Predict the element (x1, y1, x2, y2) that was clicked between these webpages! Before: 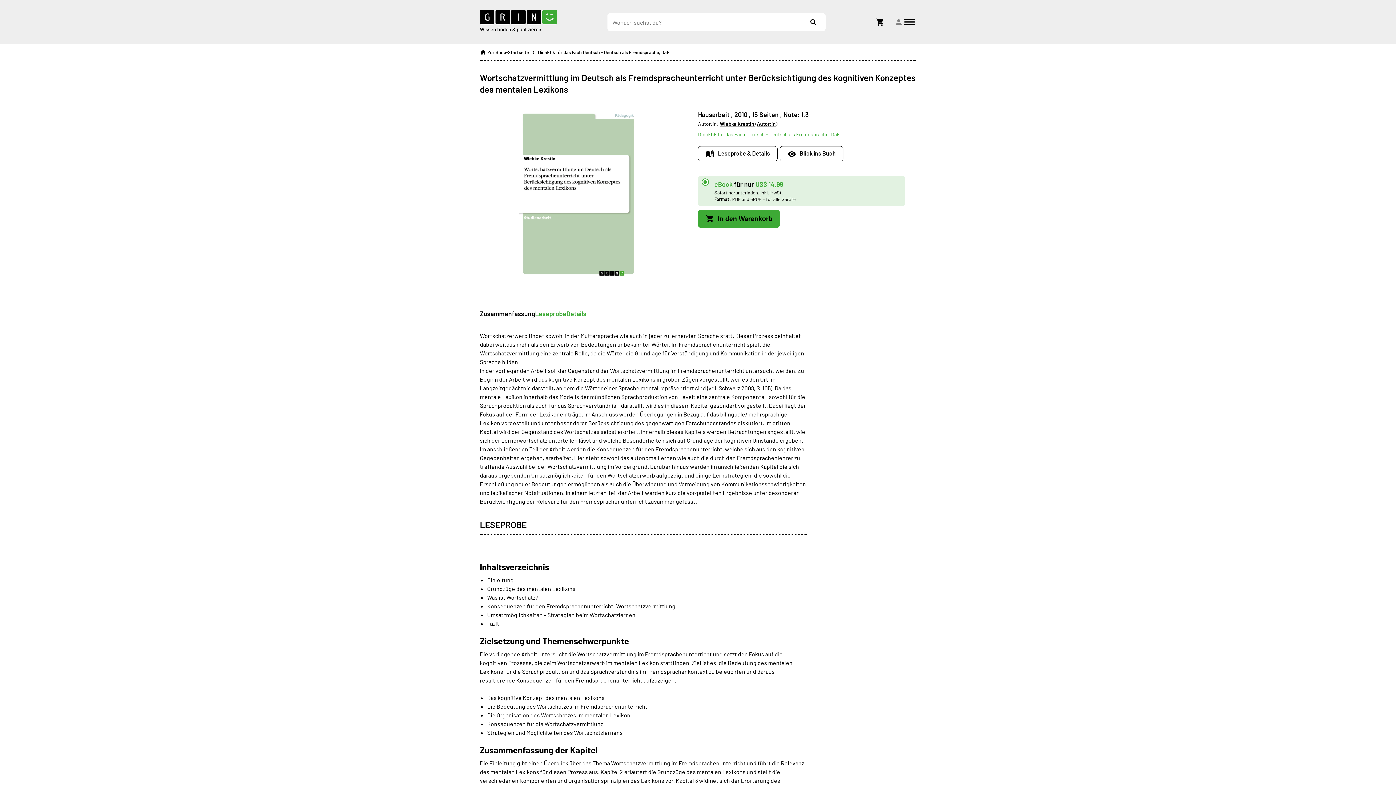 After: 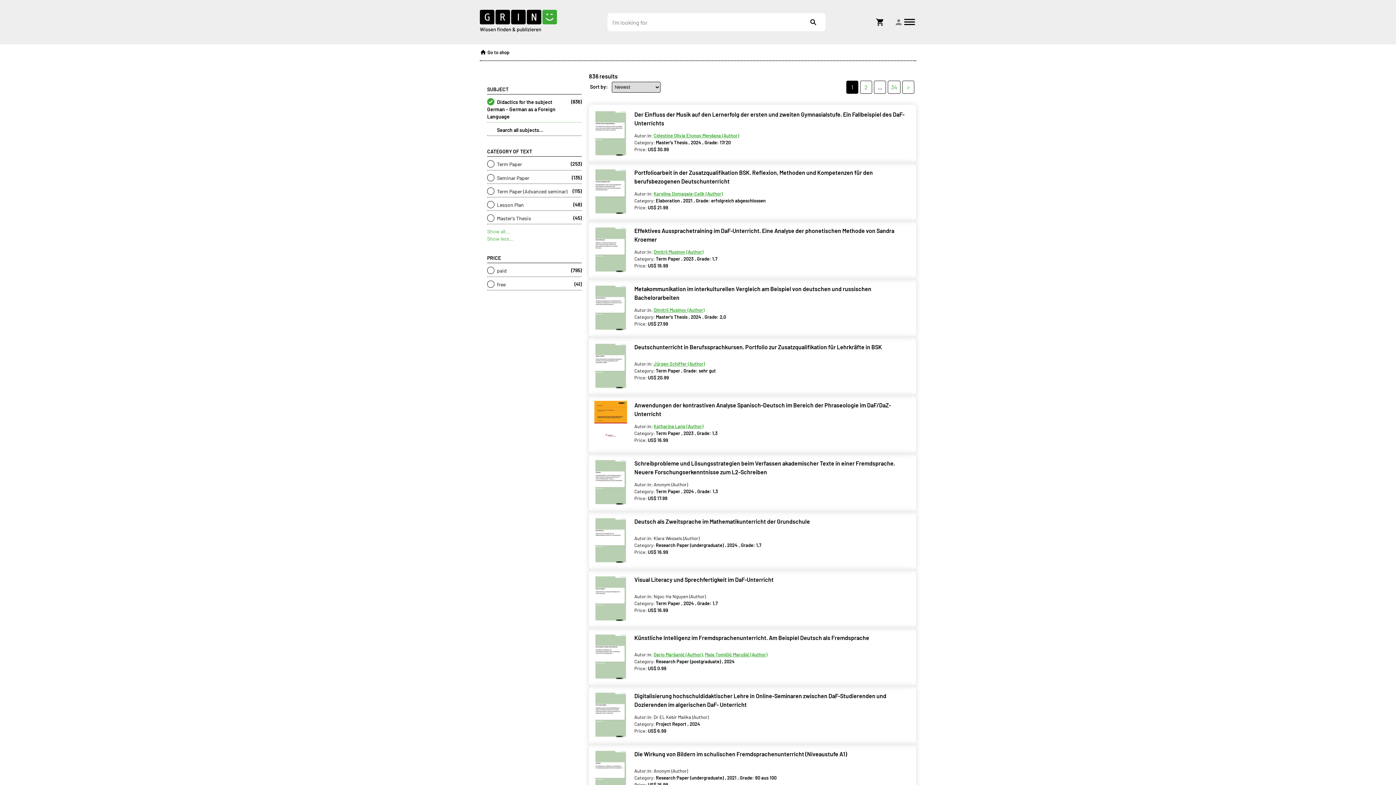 Action: label: Didaktik für das Fach Deutsch - Deutsch als Fremdsprache, DaF bbox: (538, 44, 669, 56)